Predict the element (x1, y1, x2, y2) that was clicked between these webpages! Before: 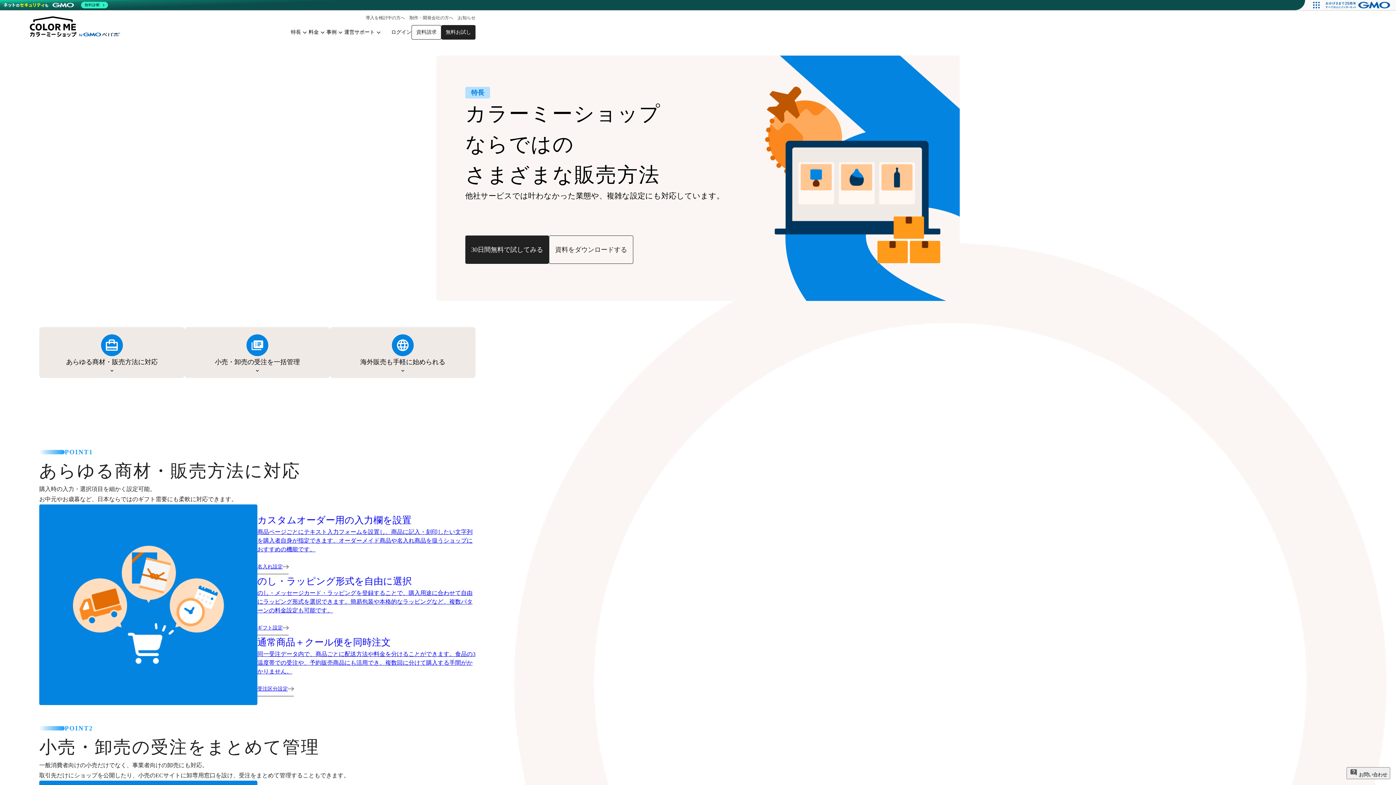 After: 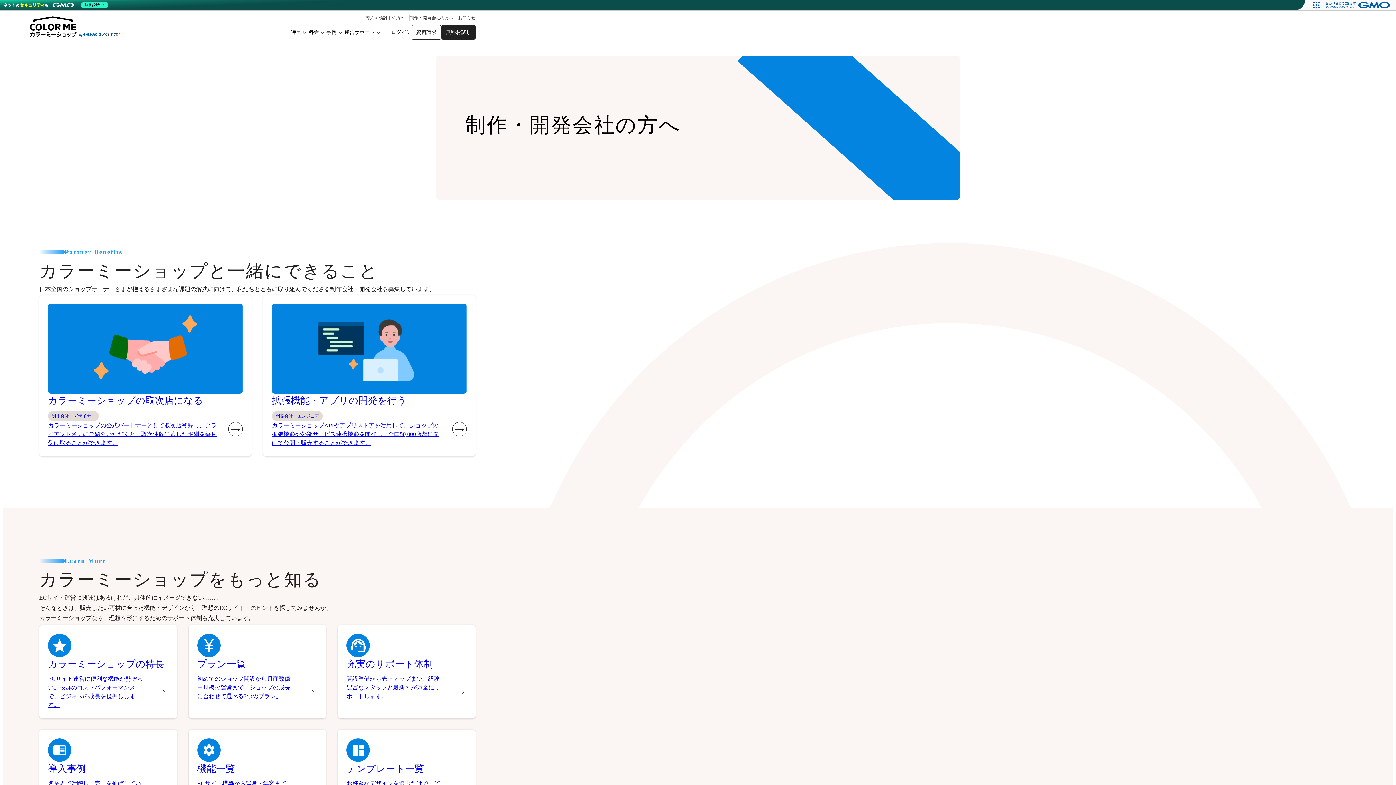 Action: label: 制作・開発会社の方へ bbox: (409, 14, 453, 20)